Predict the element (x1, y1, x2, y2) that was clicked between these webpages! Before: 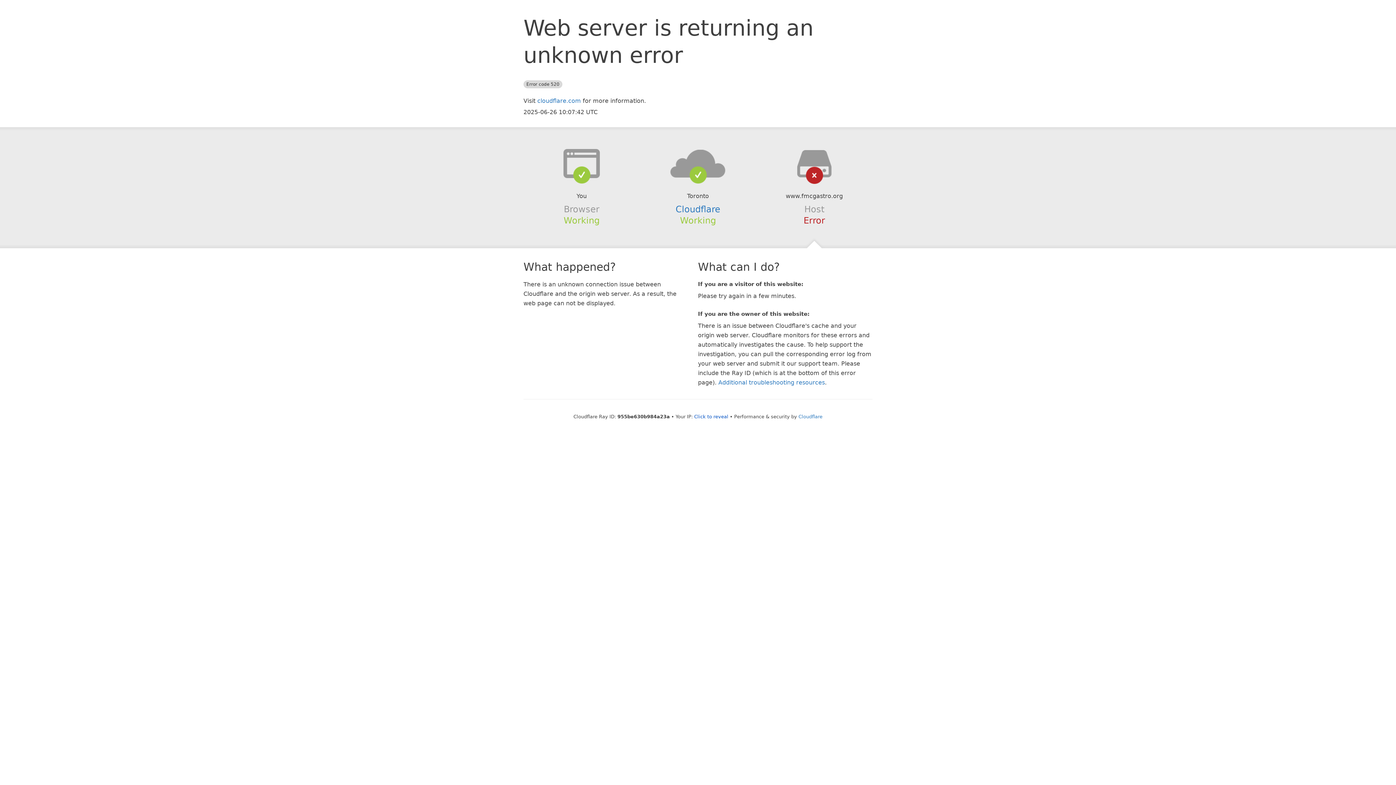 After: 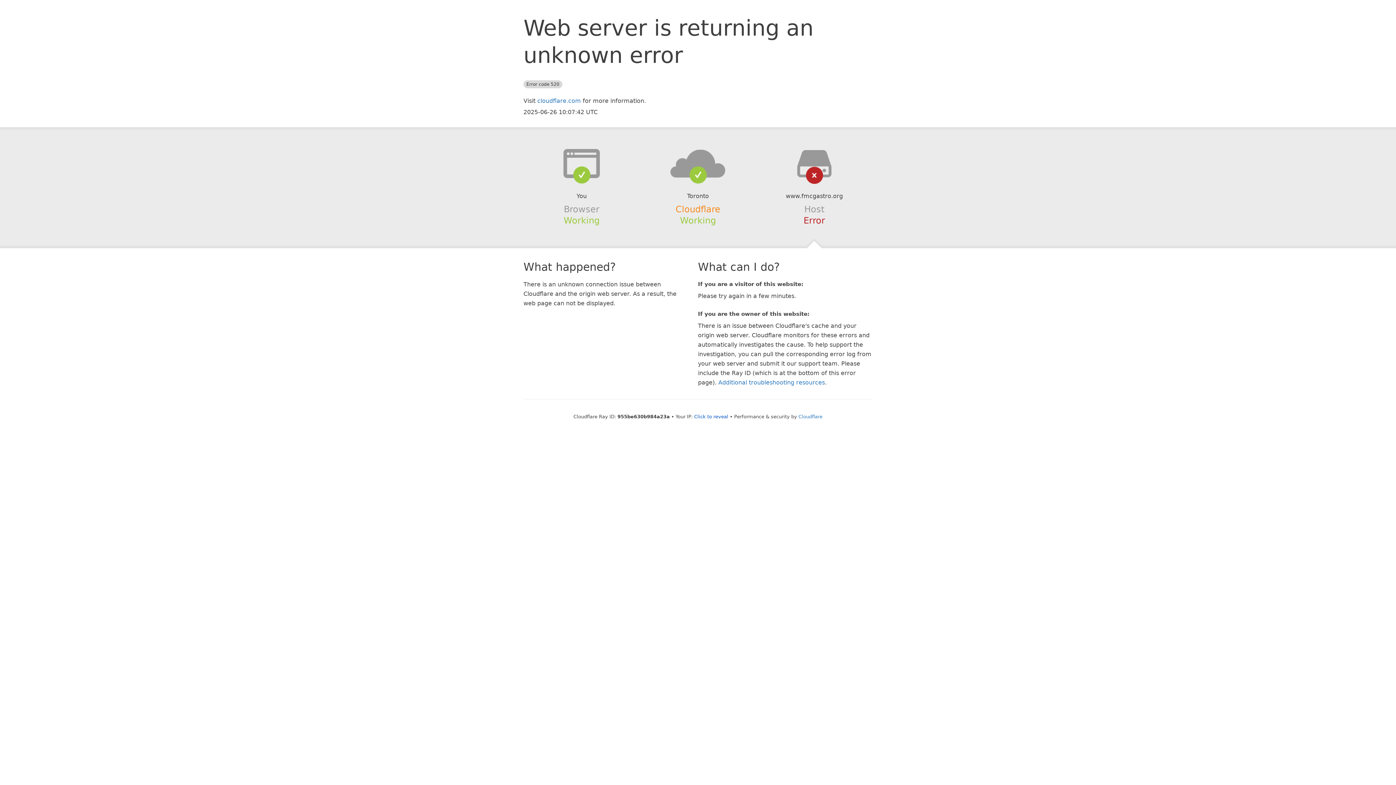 Action: label: Cloudflare bbox: (675, 204, 720, 214)